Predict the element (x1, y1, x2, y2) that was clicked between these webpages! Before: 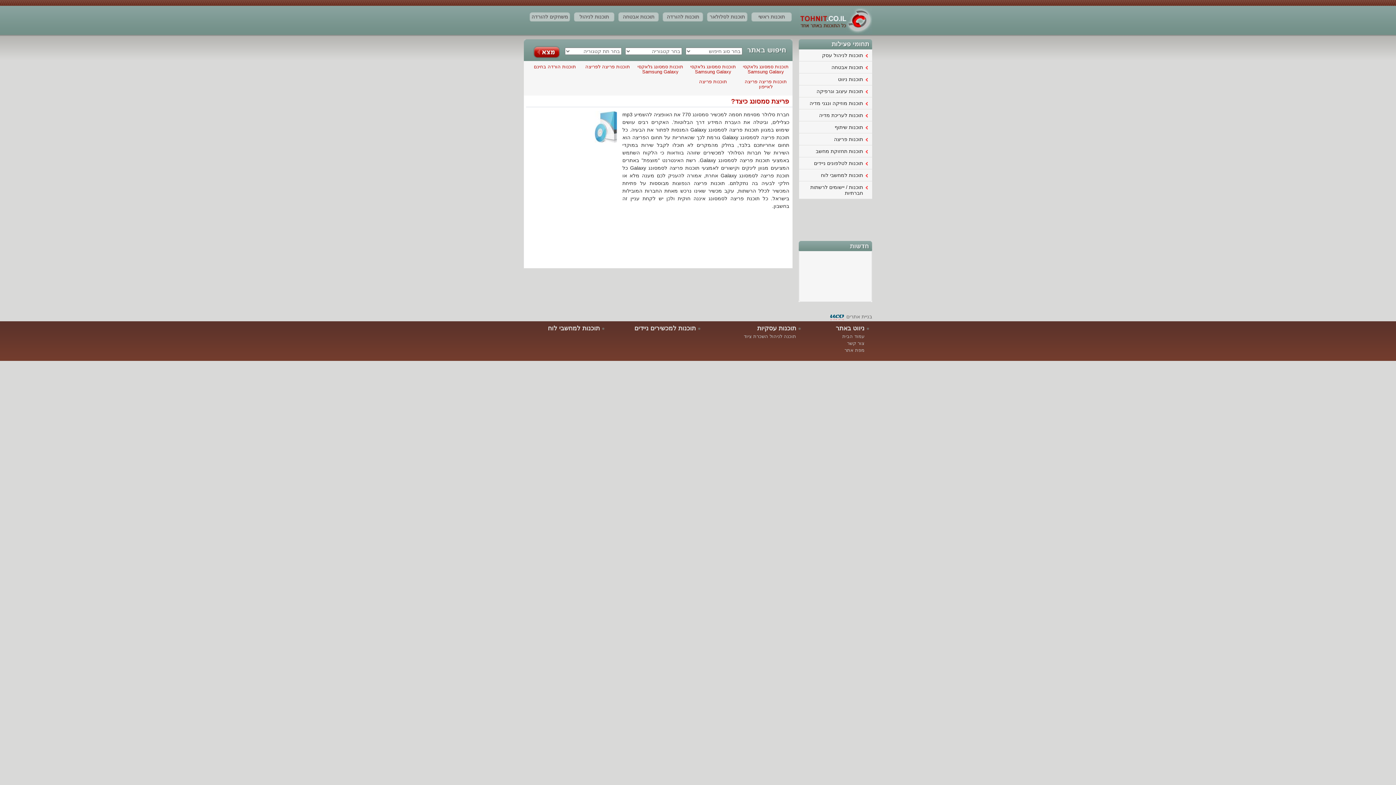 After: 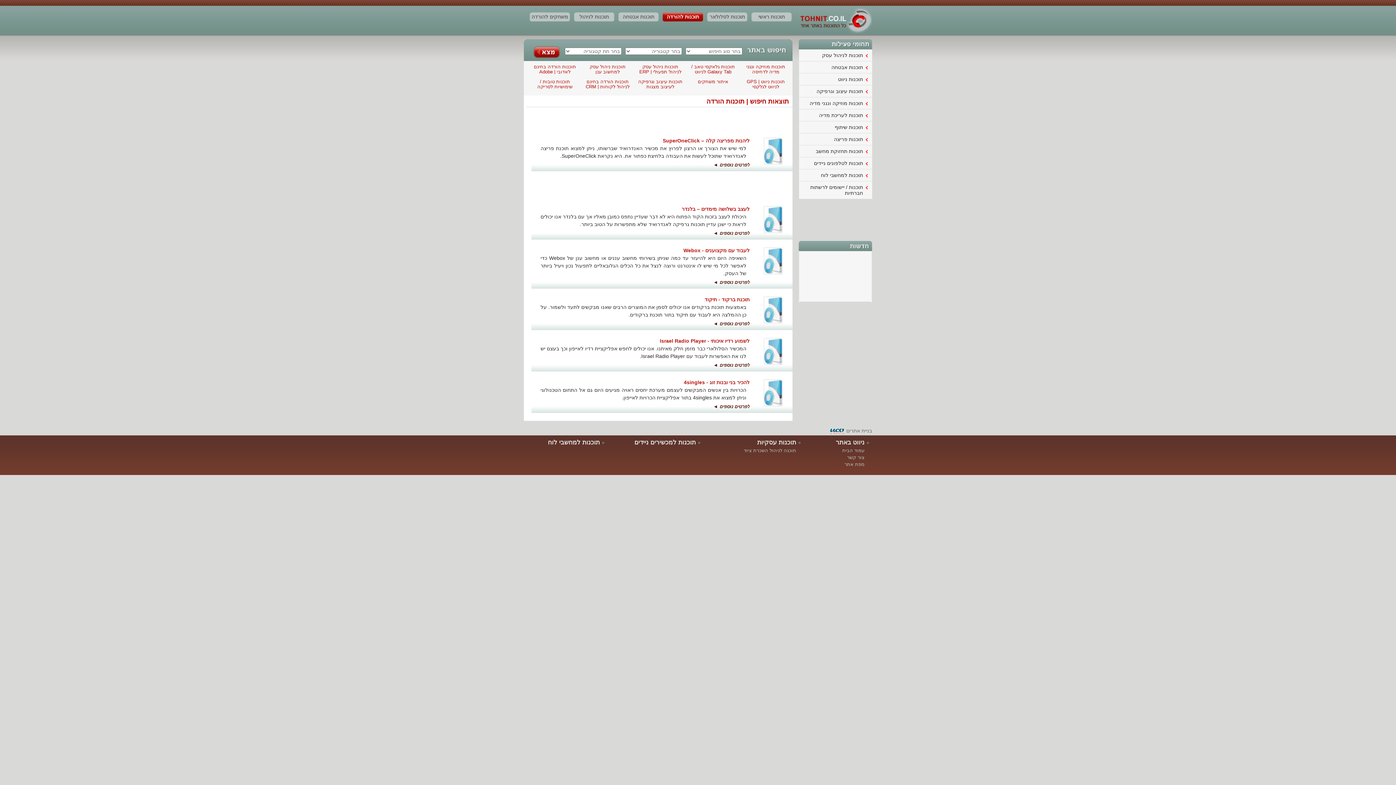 Action: label: תוכנות להורדה bbox: (662, 12, 703, 21)